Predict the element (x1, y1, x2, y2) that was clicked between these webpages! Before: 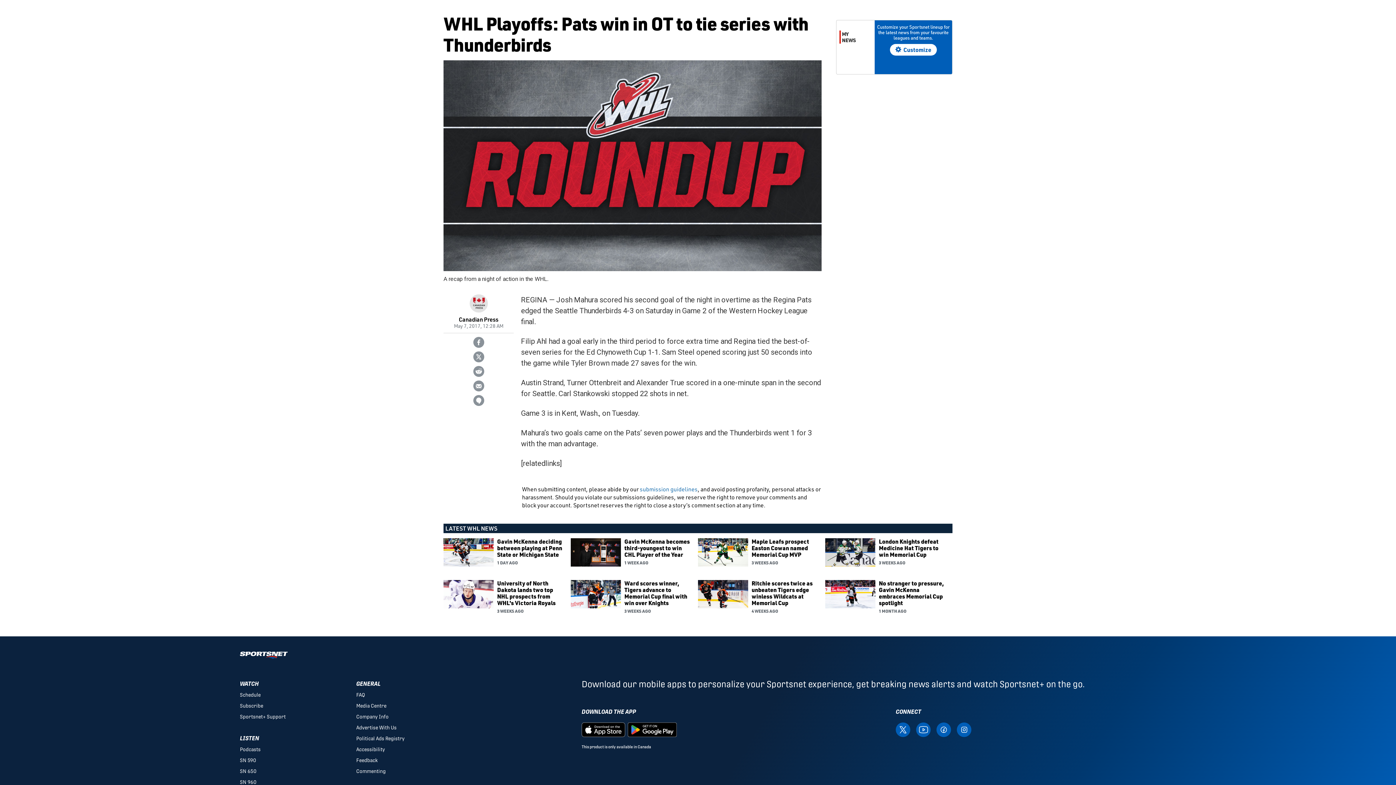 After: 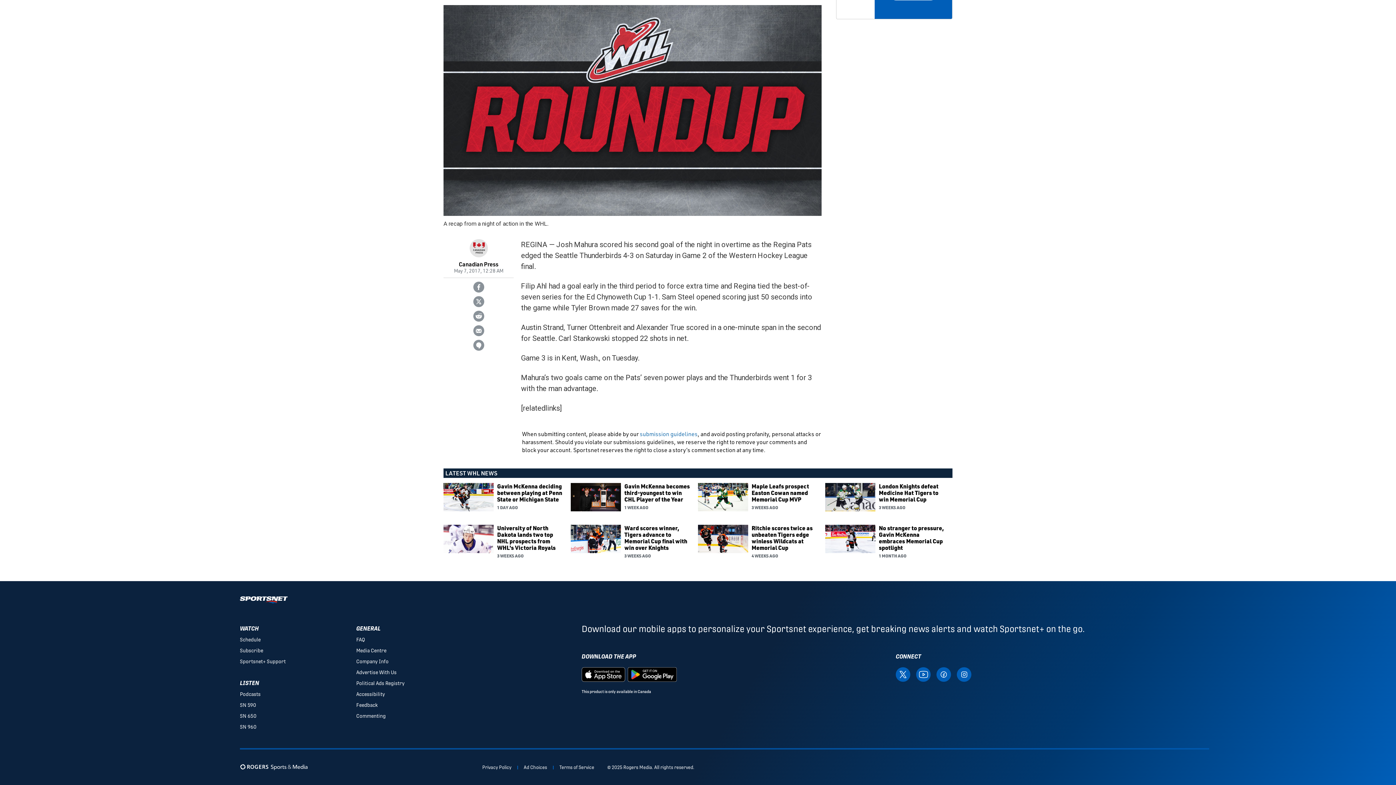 Action: bbox: (473, 395, 484, 406)